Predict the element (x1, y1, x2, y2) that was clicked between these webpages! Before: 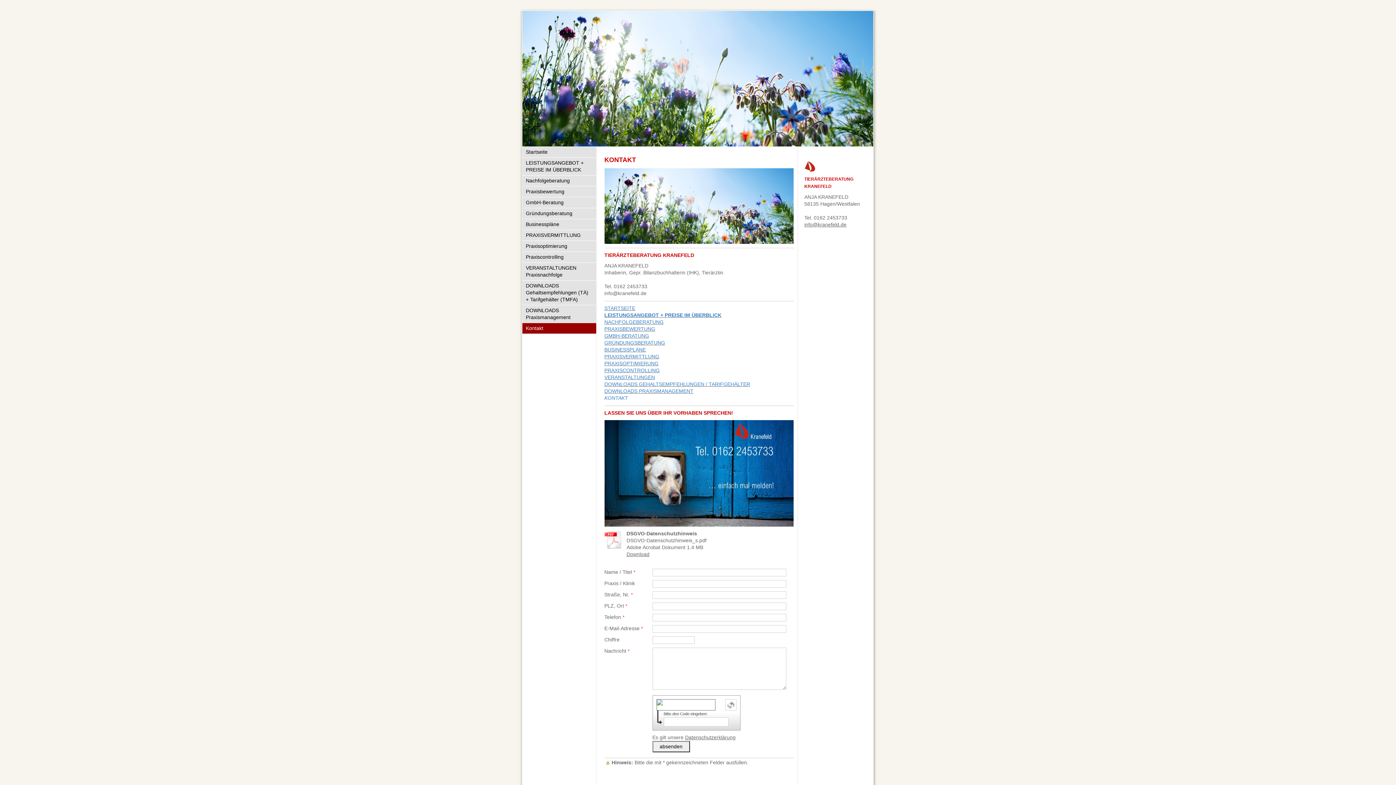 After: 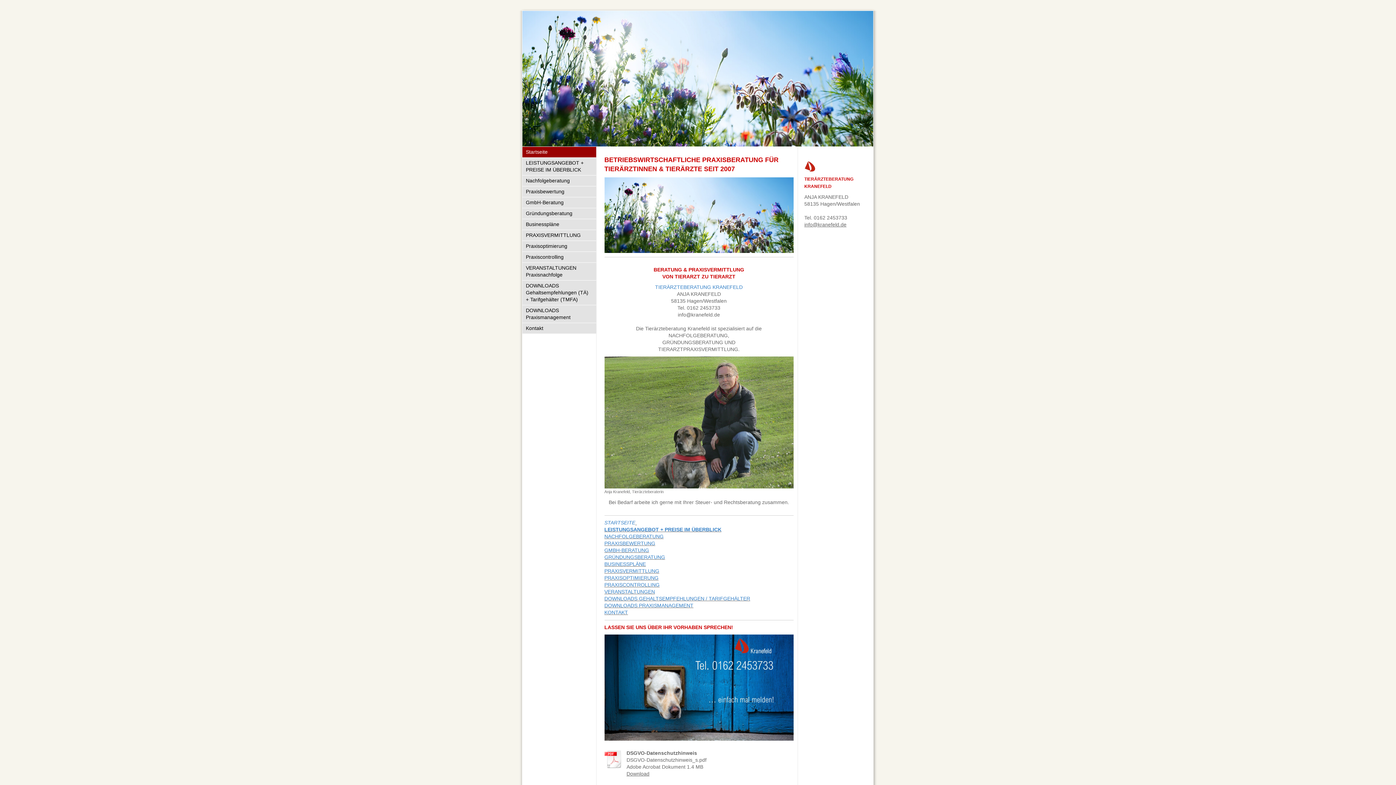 Action: bbox: (522, 10, 873, 146)